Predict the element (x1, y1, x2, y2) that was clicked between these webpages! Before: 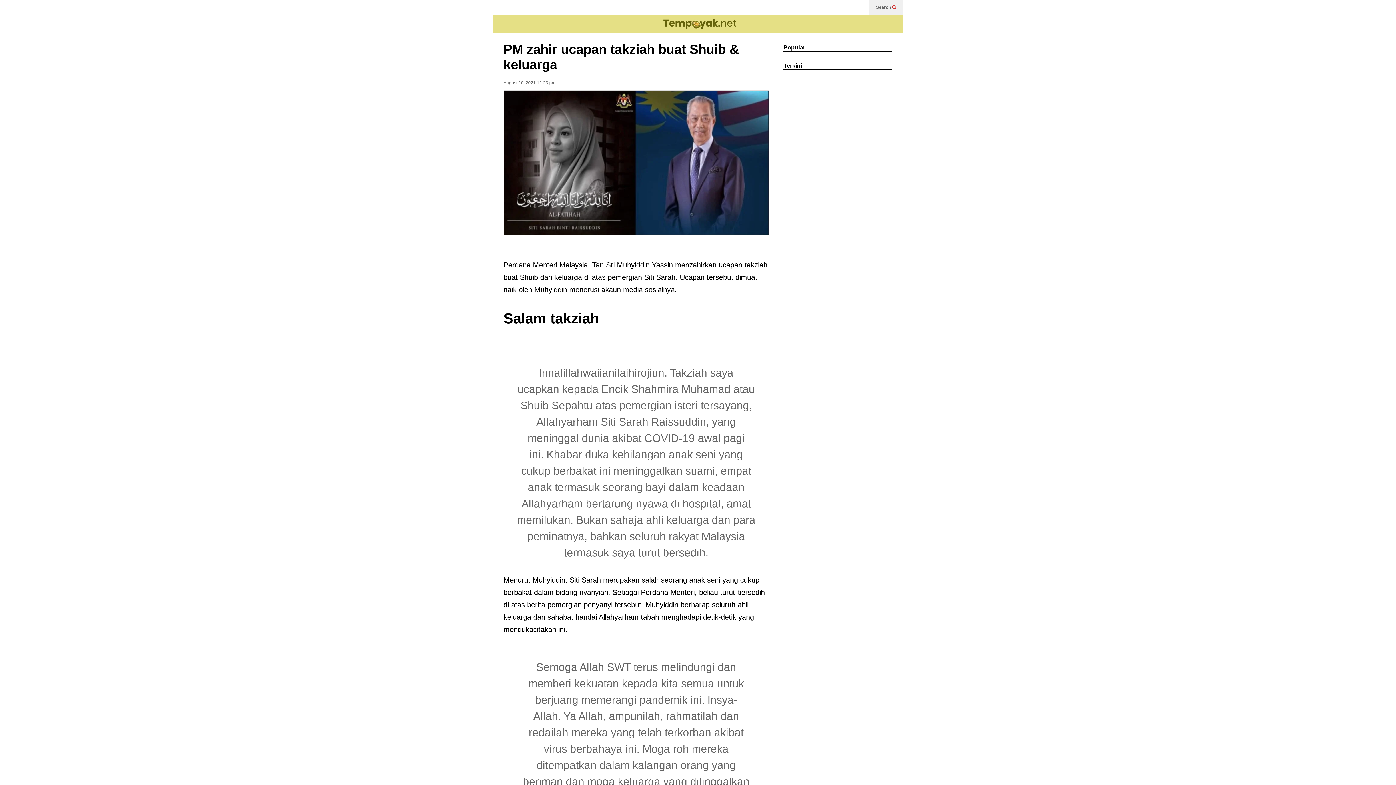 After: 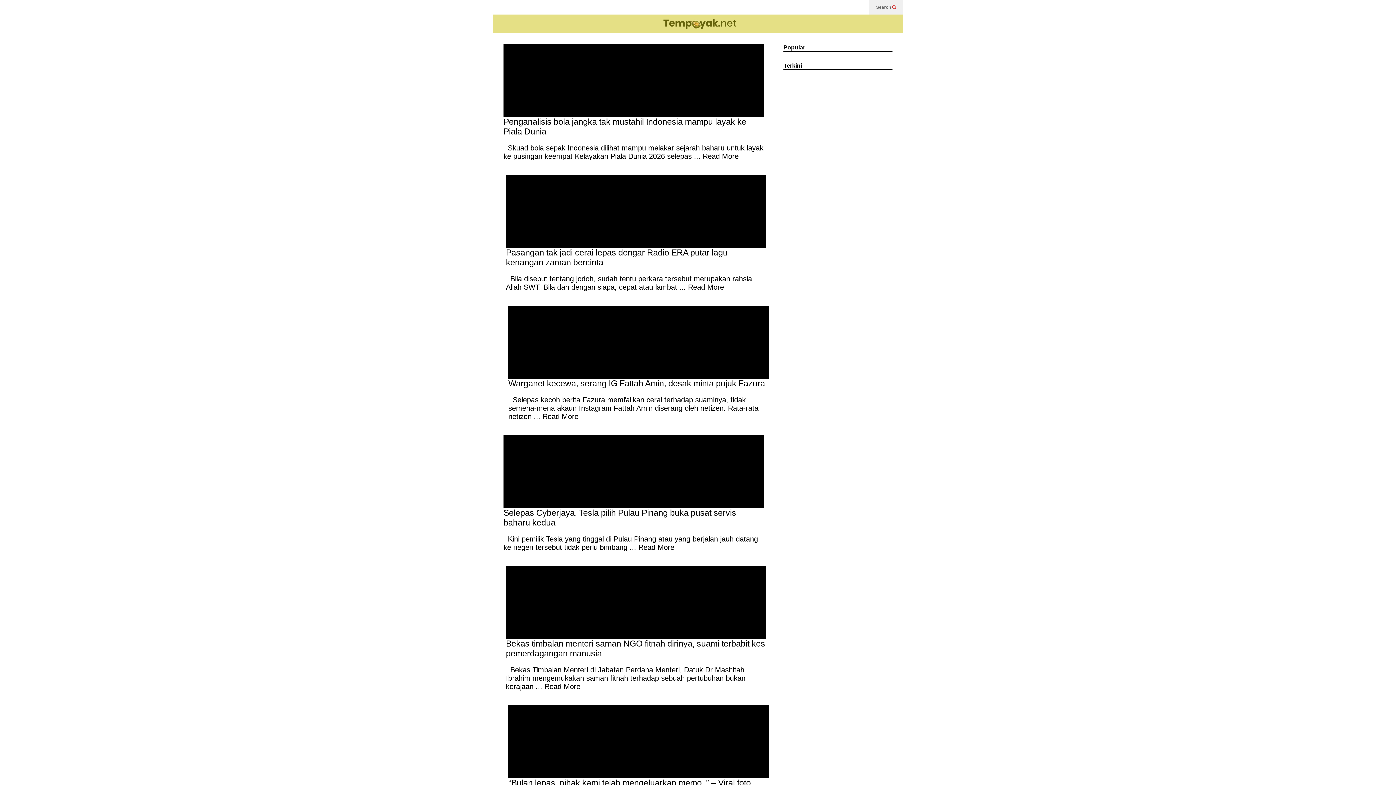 Action: label: Terkini bbox: (783, 62, 892, 69)